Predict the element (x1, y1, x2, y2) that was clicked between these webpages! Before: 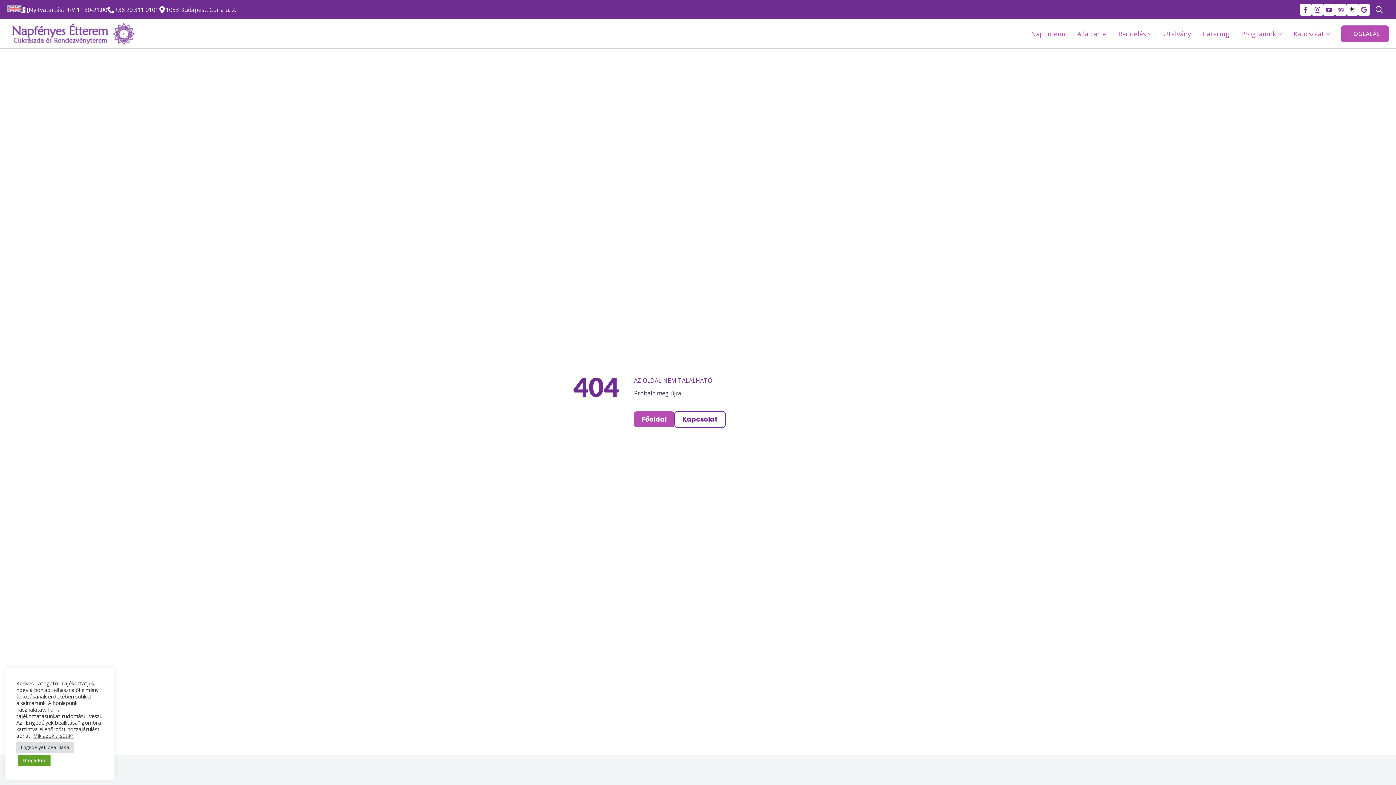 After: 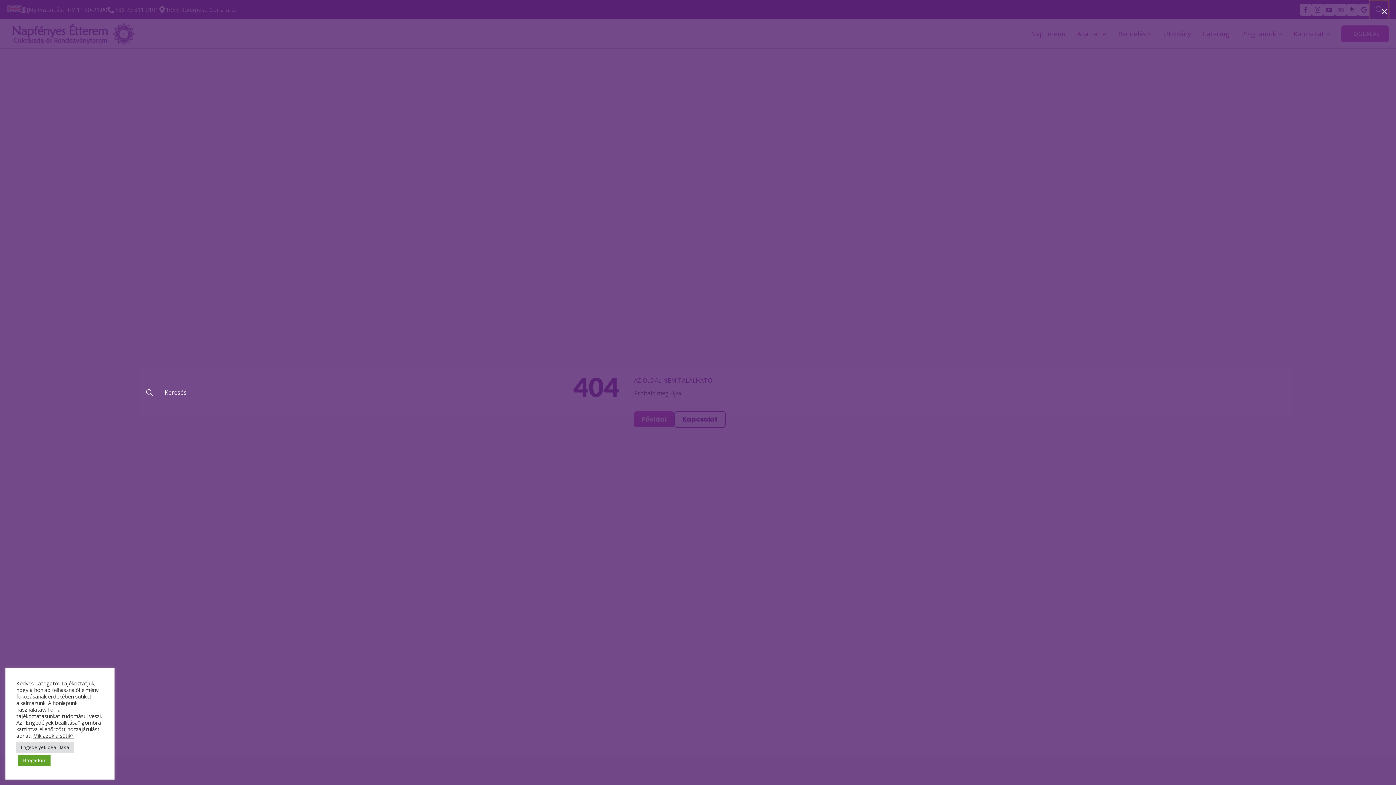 Action: label: Toggle search bbox: (1370, 0, 1389, 19)